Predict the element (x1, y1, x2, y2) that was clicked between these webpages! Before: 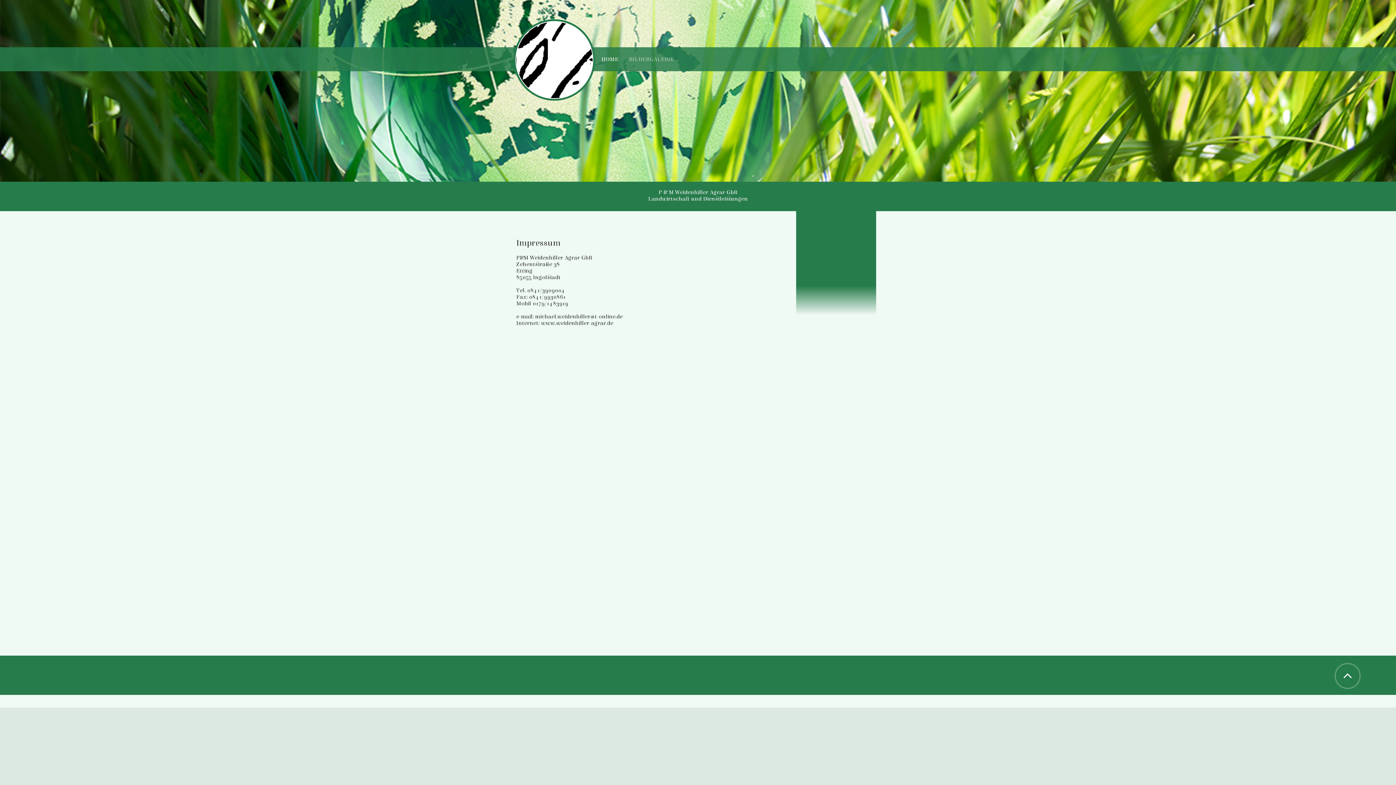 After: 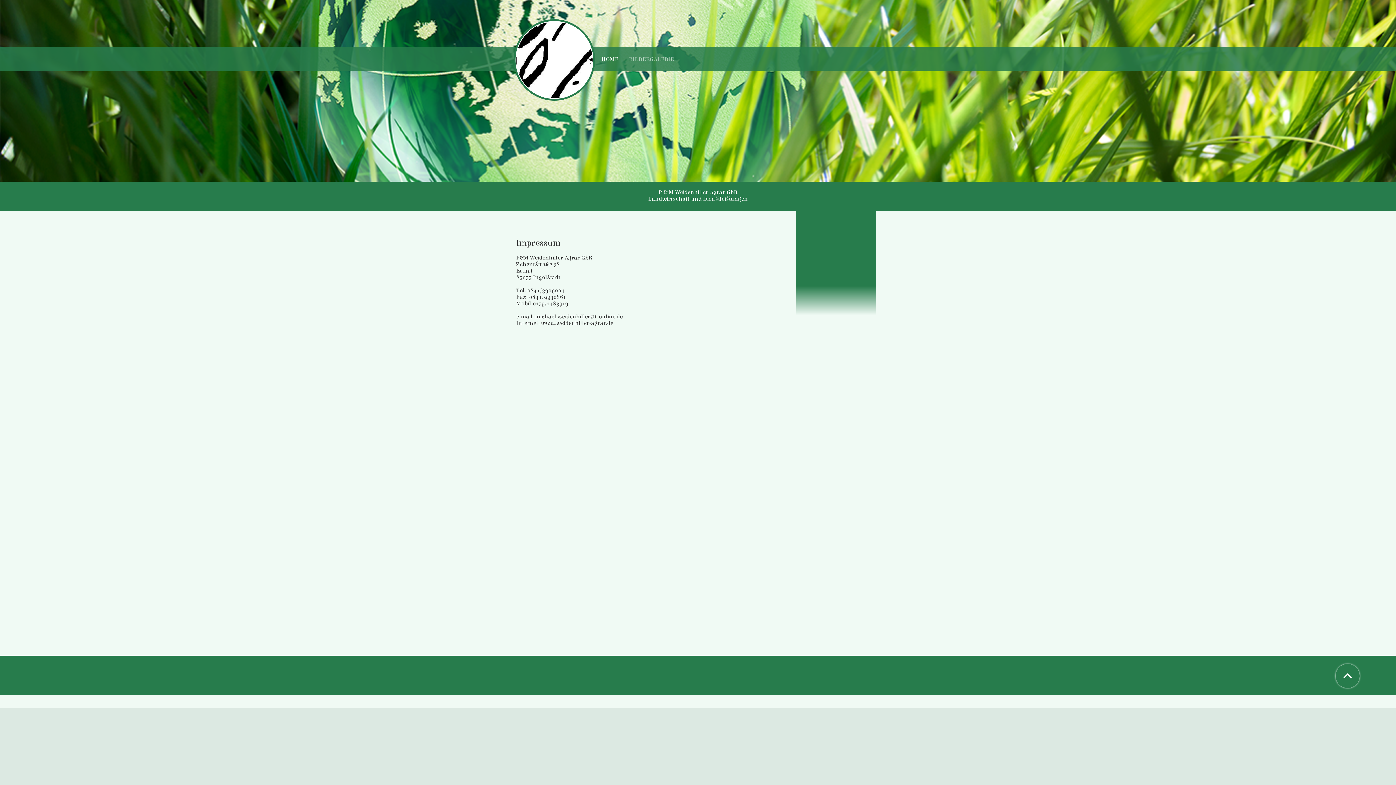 Action: label: HOME bbox: (596, 47, 623, 71)